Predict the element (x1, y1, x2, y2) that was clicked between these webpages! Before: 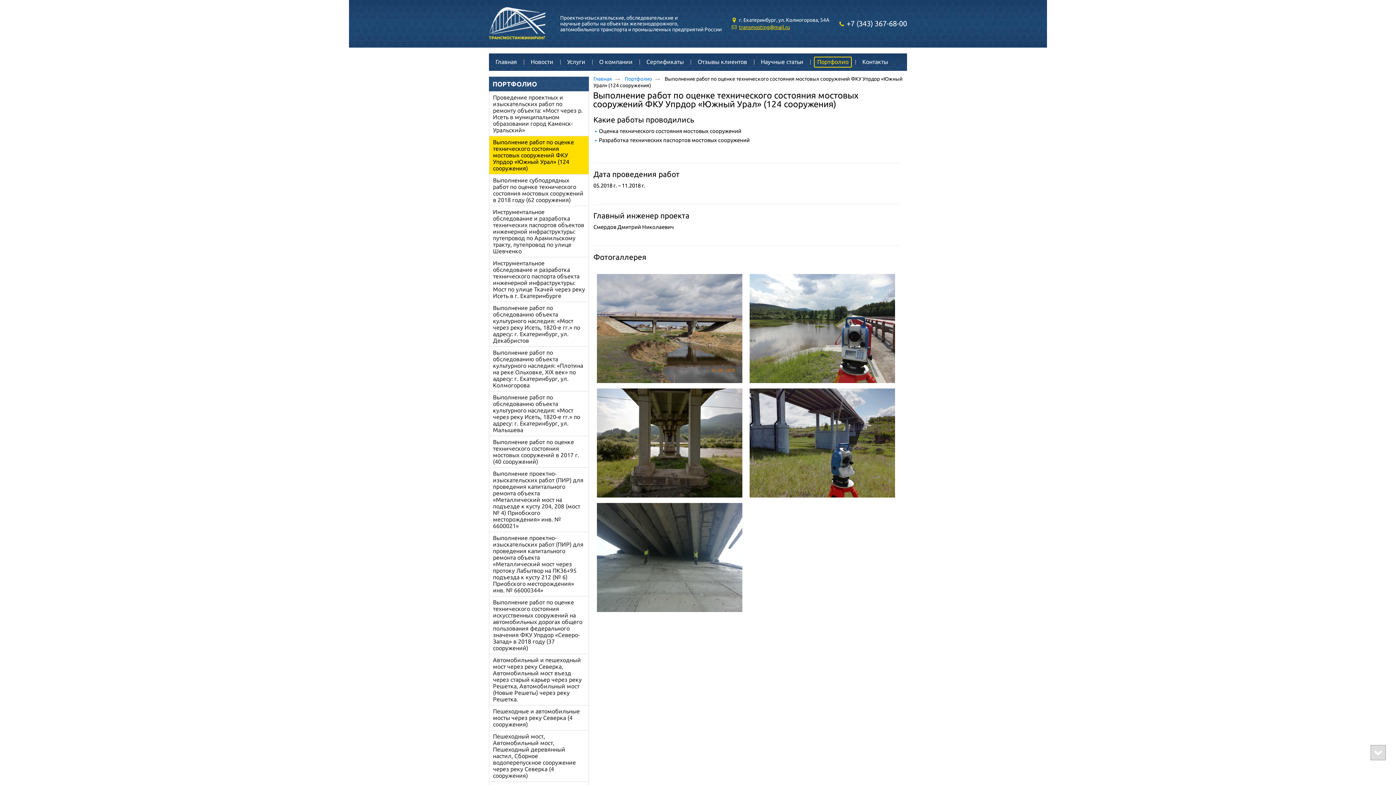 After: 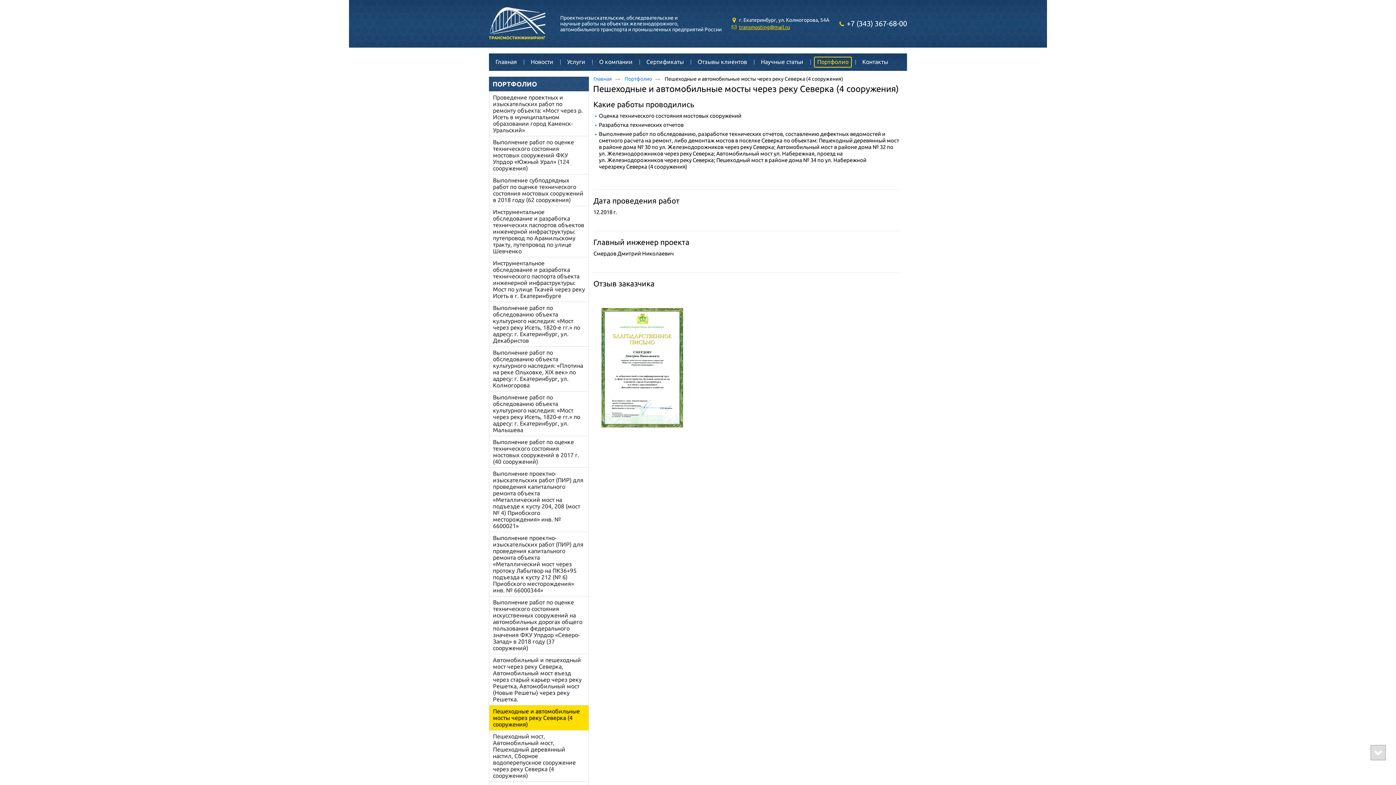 Action: label: Пешеходные и автомобильные мосты через реку Северка (4 сооружения) bbox: (489, 705, 589, 730)